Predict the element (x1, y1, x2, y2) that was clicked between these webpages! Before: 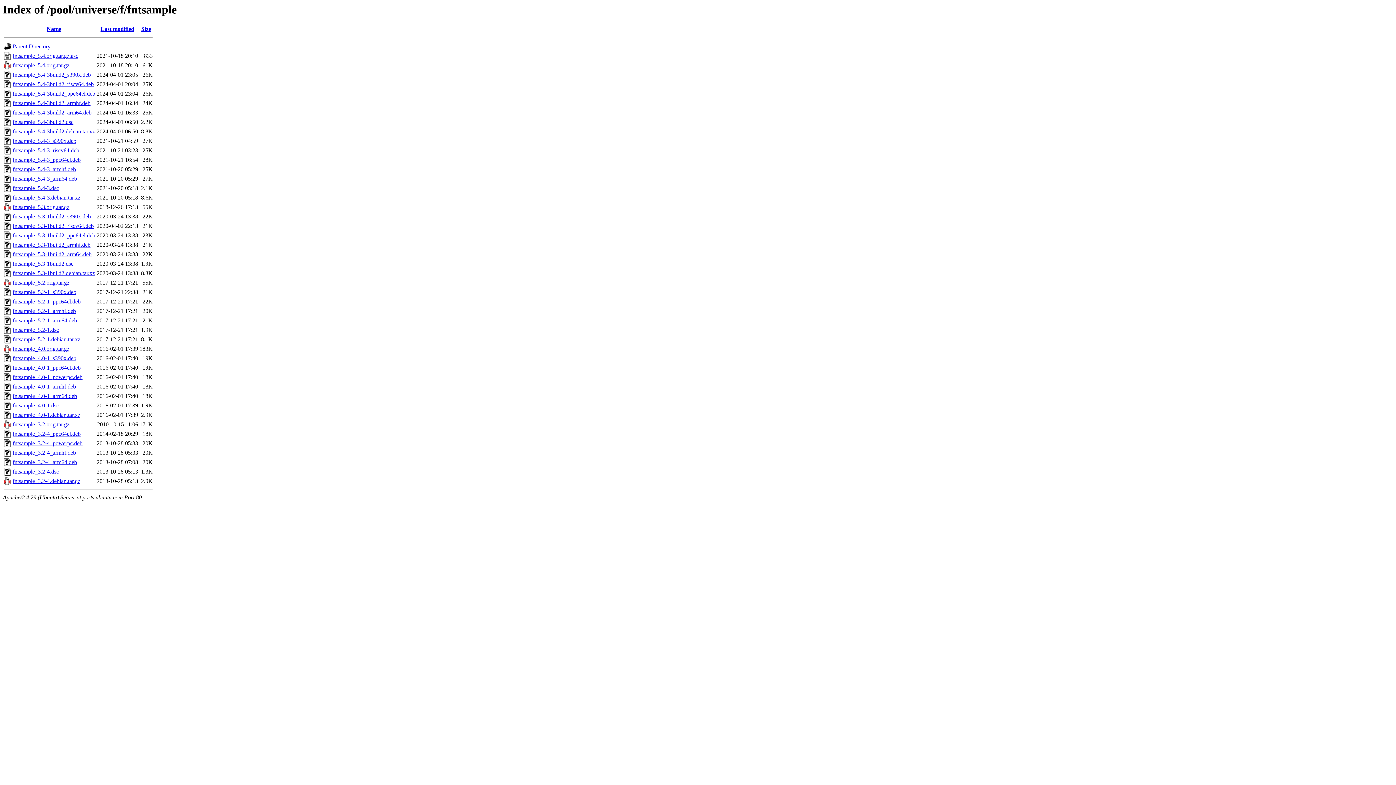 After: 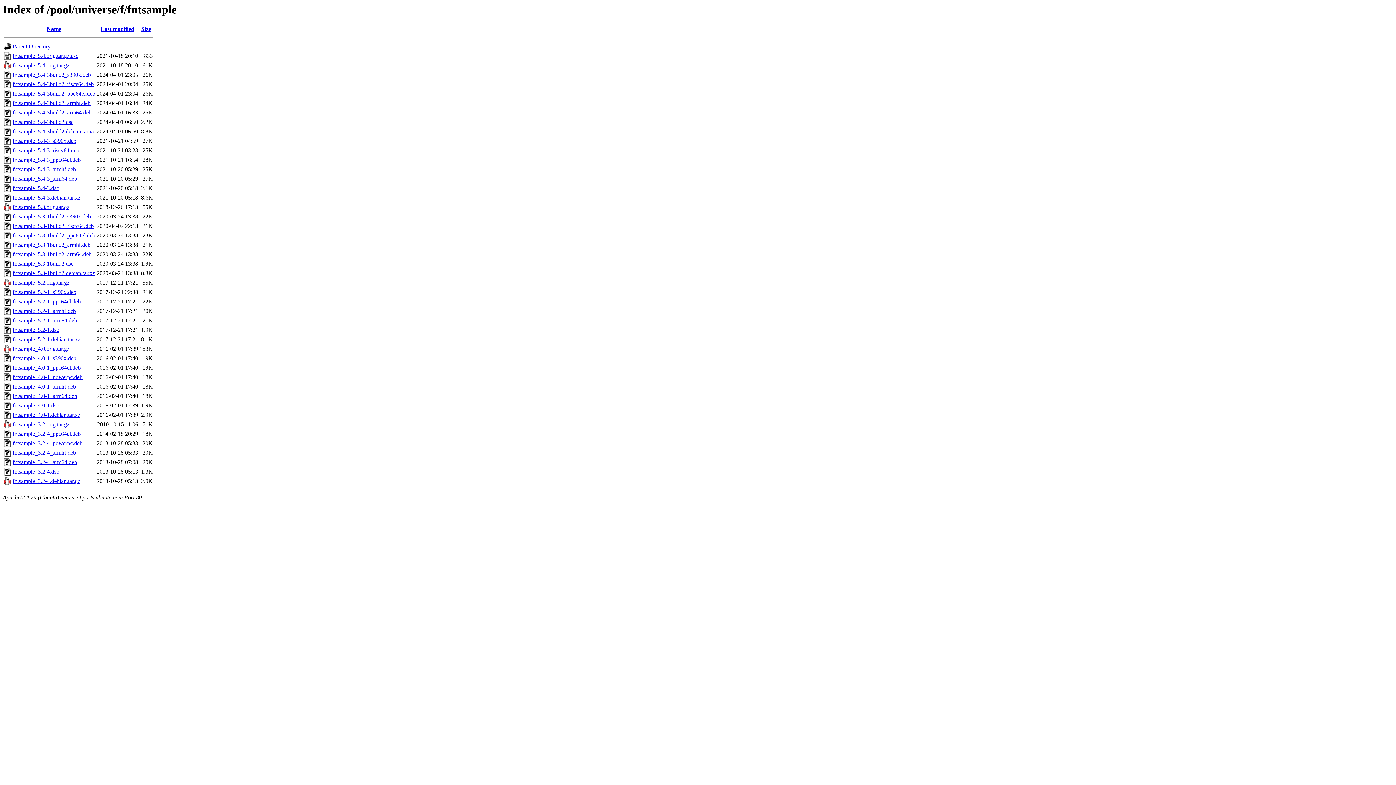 Action: label: fntsample_5.4-3build2_riscv64.deb bbox: (12, 81, 93, 87)